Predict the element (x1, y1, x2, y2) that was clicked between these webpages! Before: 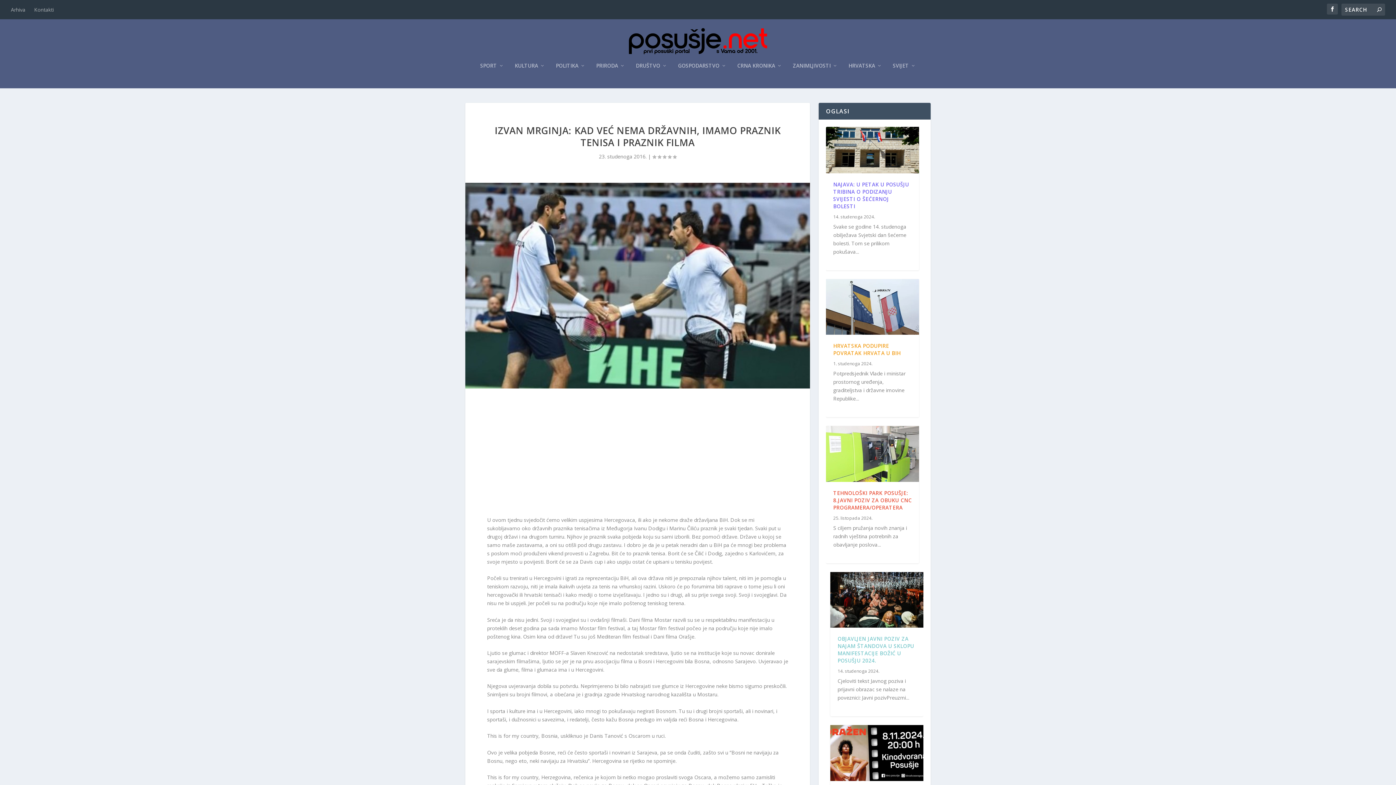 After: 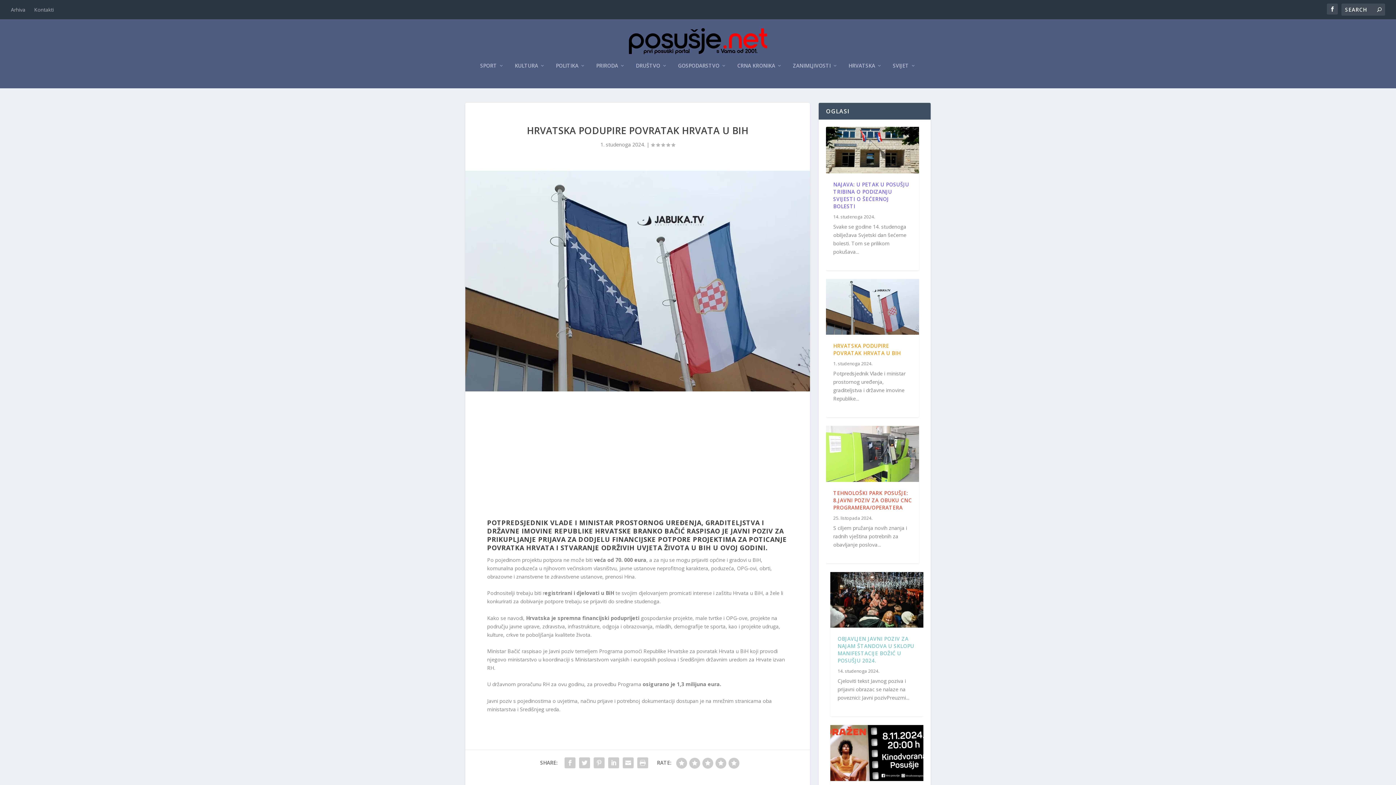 Action: bbox: (826, 279, 919, 334)